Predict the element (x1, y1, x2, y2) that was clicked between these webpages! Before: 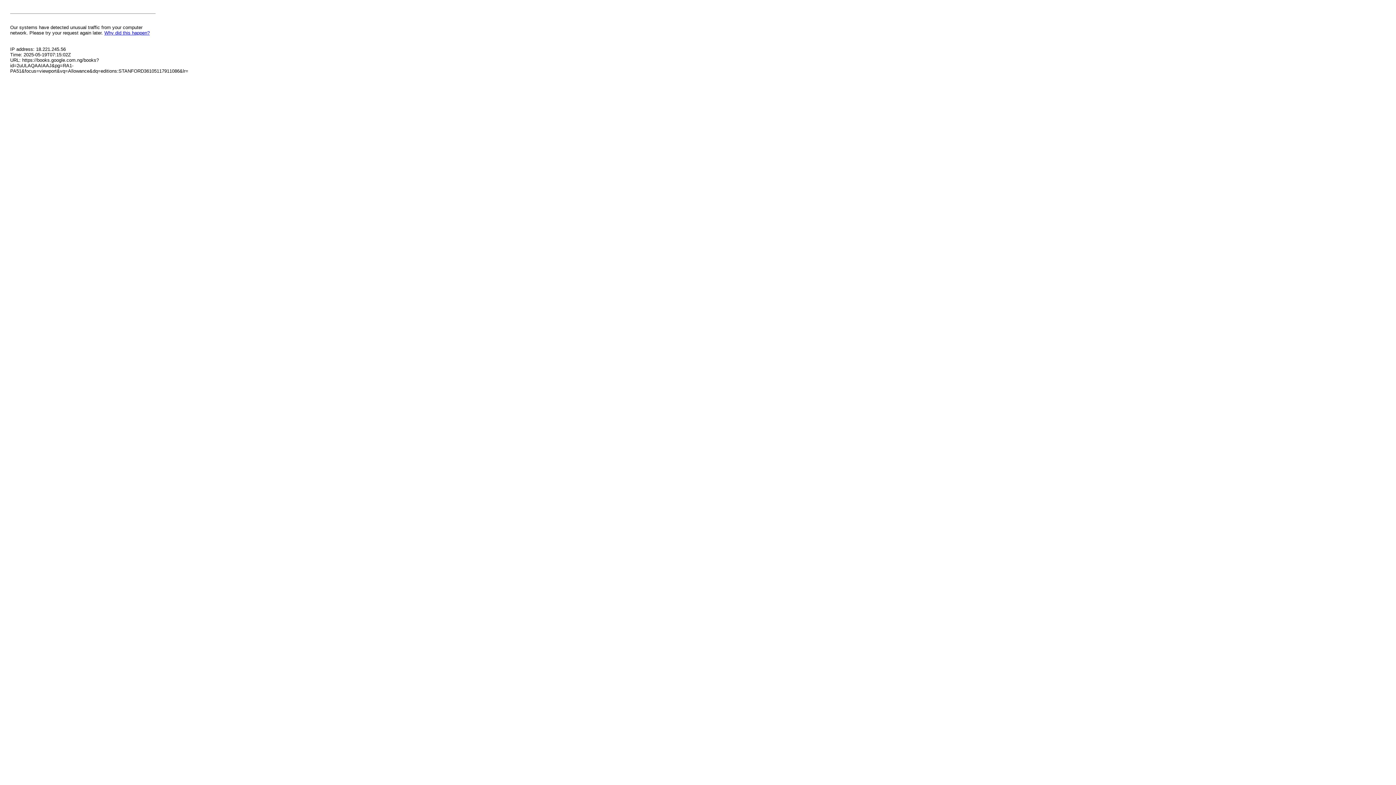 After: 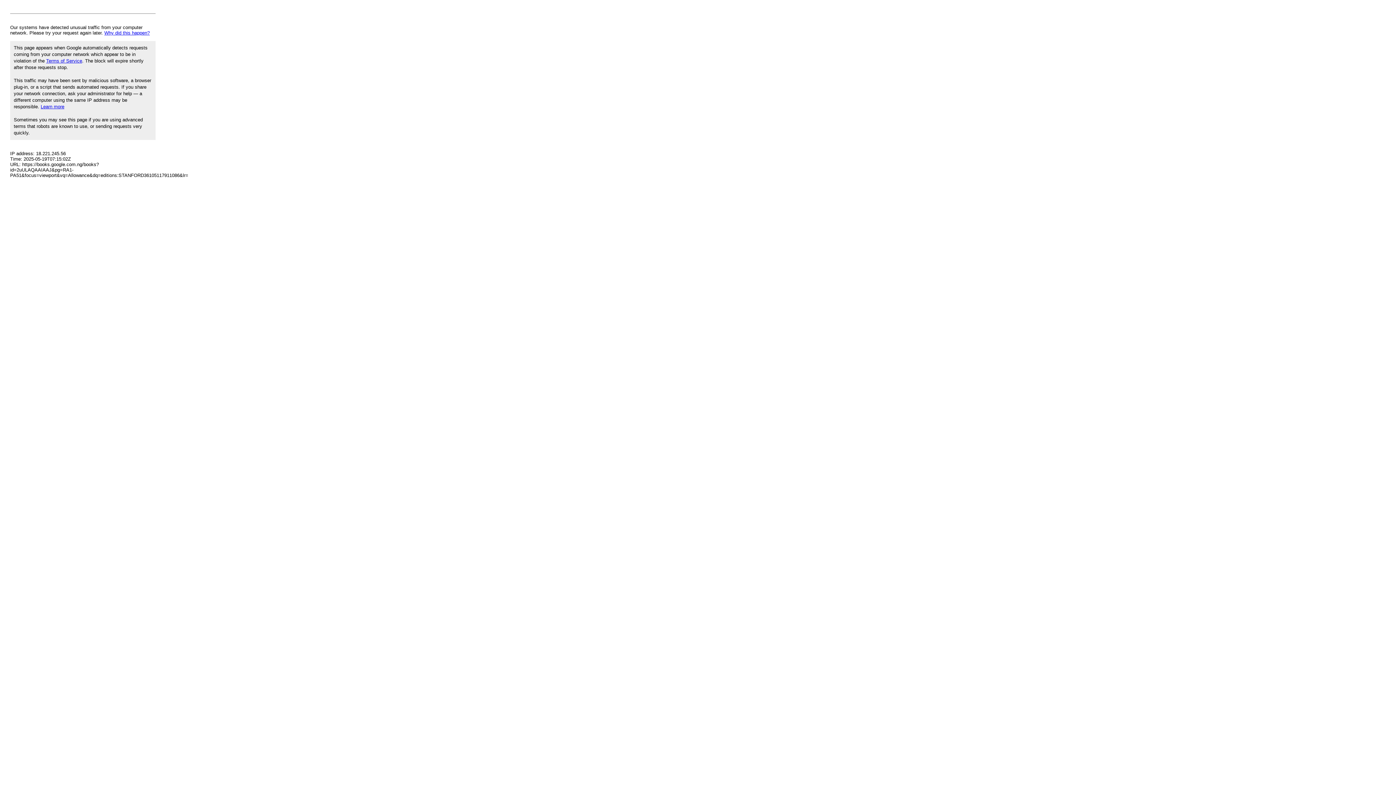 Action: bbox: (104, 30, 149, 35) label: Why did this happen?